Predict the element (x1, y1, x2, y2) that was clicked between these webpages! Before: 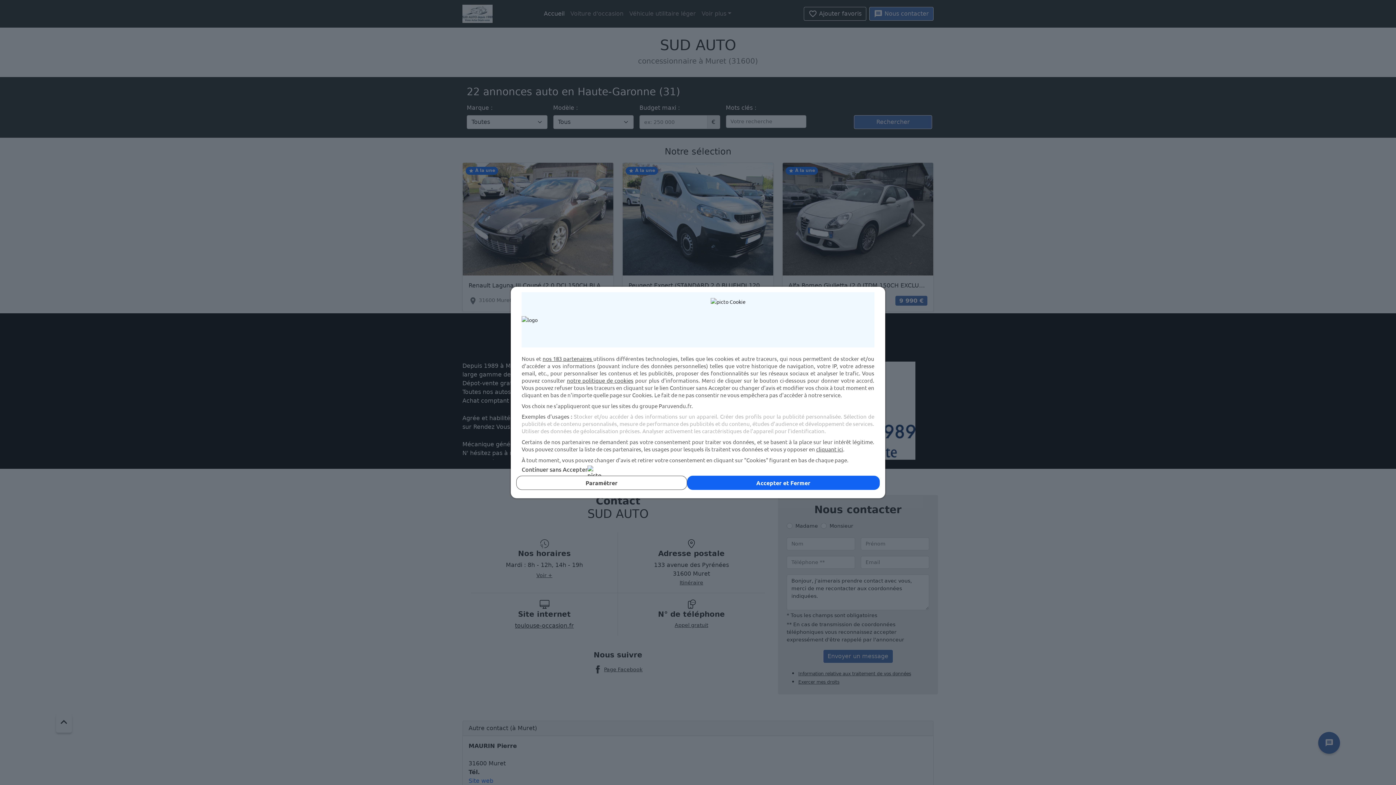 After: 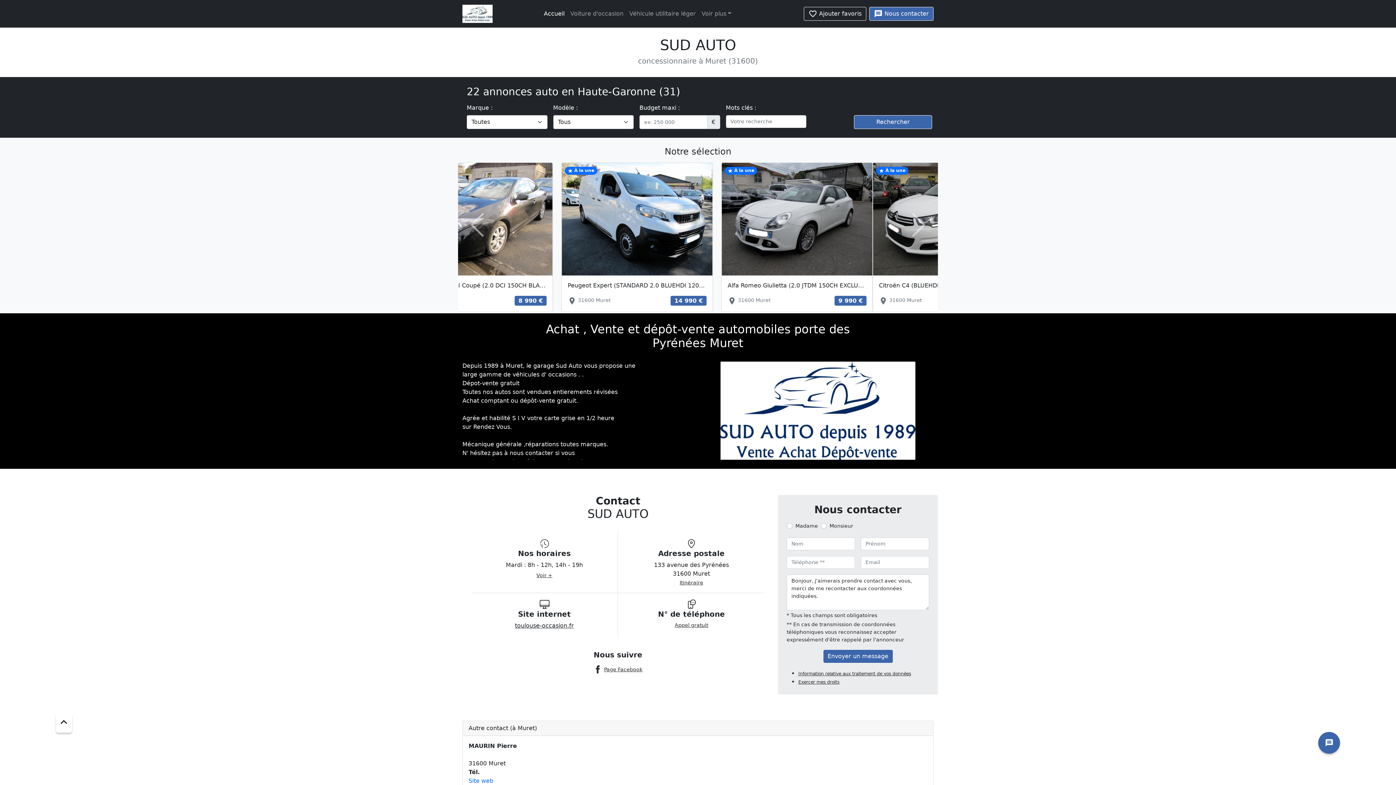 Action: bbox: (521, 465, 874, 473) label: Continuer sans Accepter